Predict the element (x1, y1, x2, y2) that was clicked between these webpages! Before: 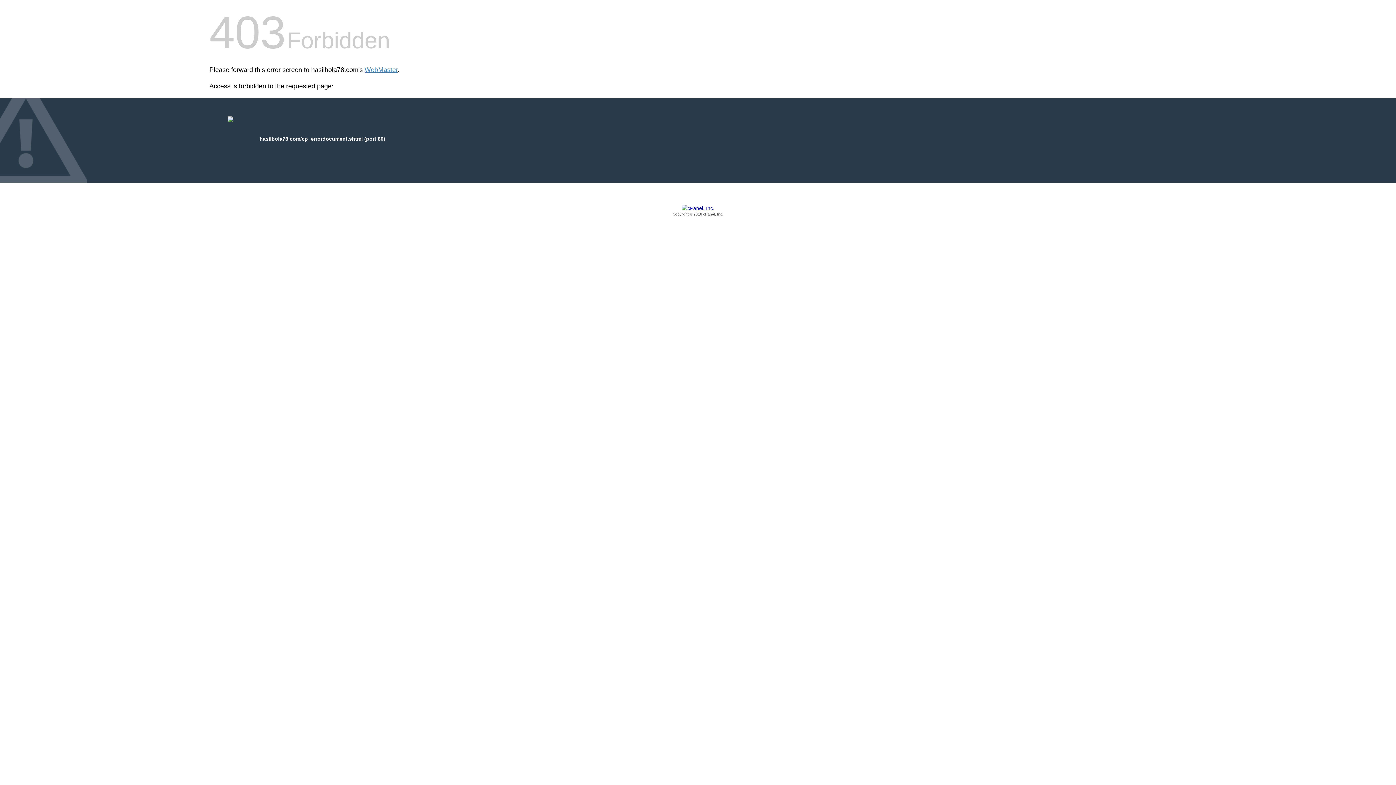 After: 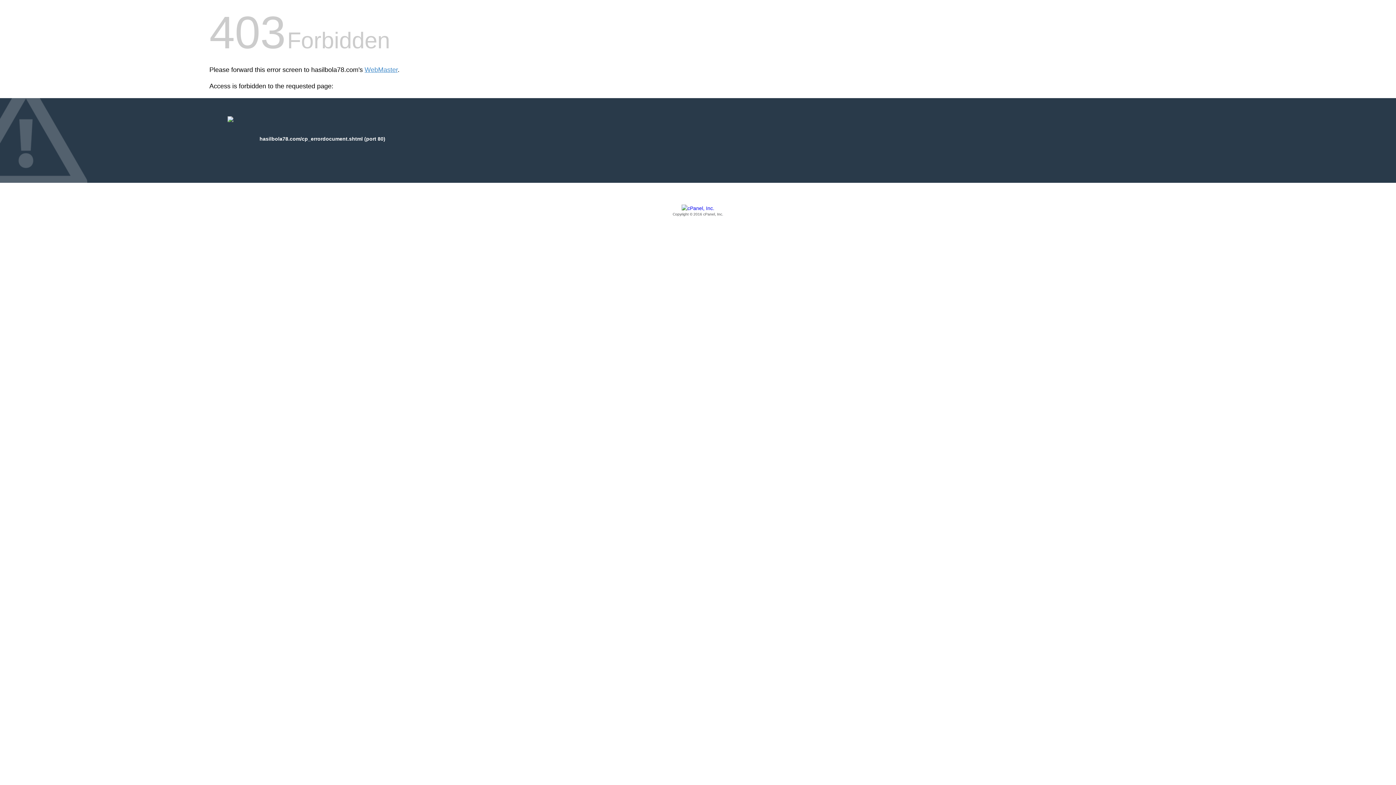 Action: label: Copyright © 2016 cPanel, Inc. bbox: (209, 205, 1186, 217)